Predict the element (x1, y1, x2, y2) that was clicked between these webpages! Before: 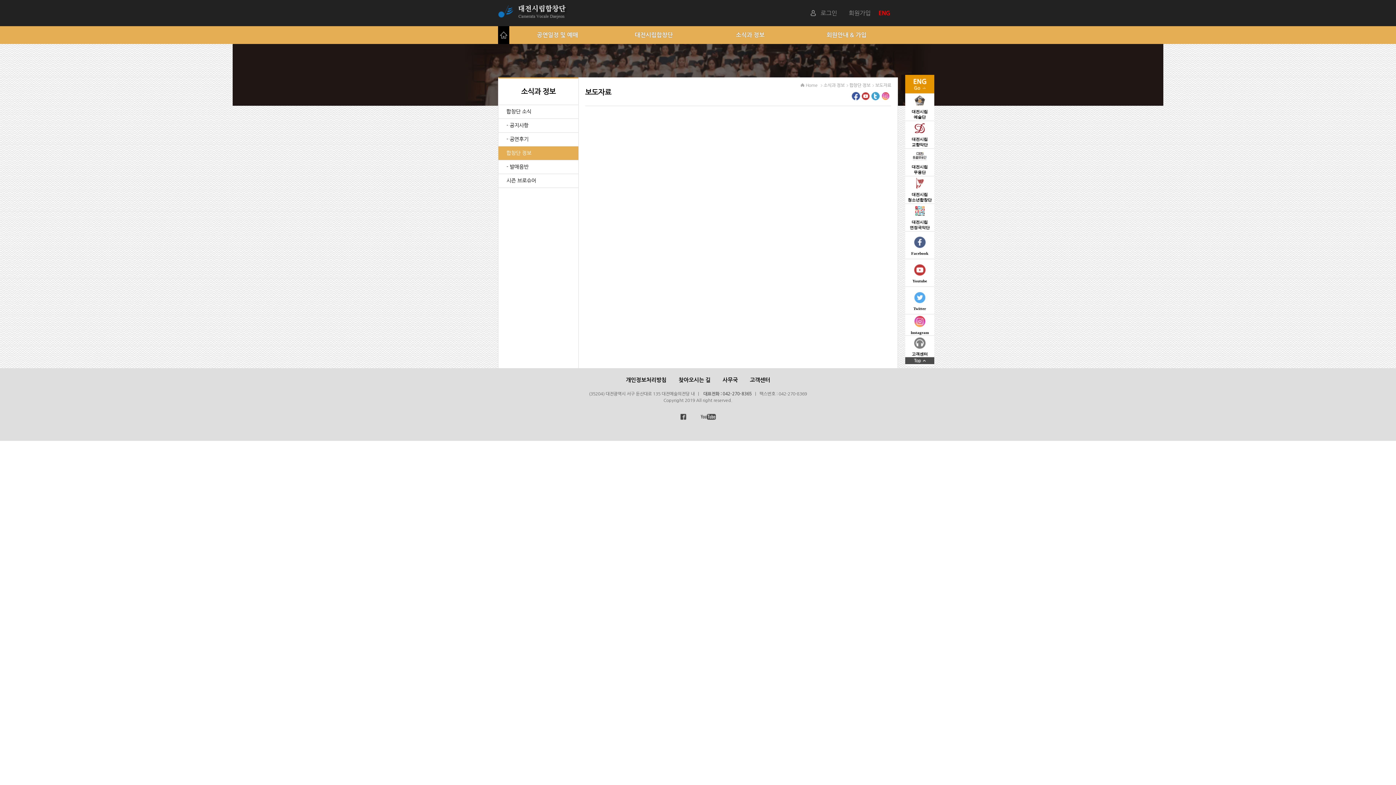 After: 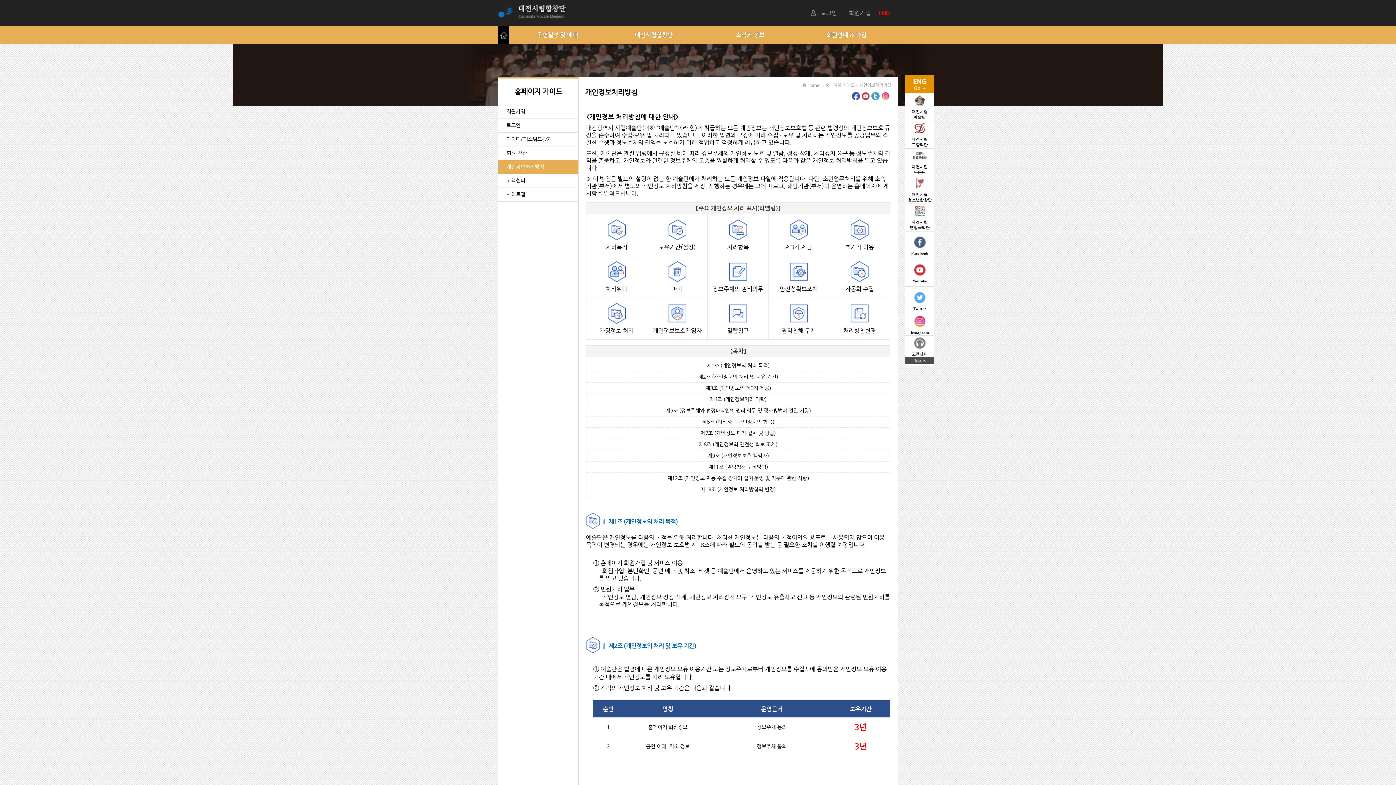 Action: bbox: (626, 377, 666, 382) label: 개인정보처리방침